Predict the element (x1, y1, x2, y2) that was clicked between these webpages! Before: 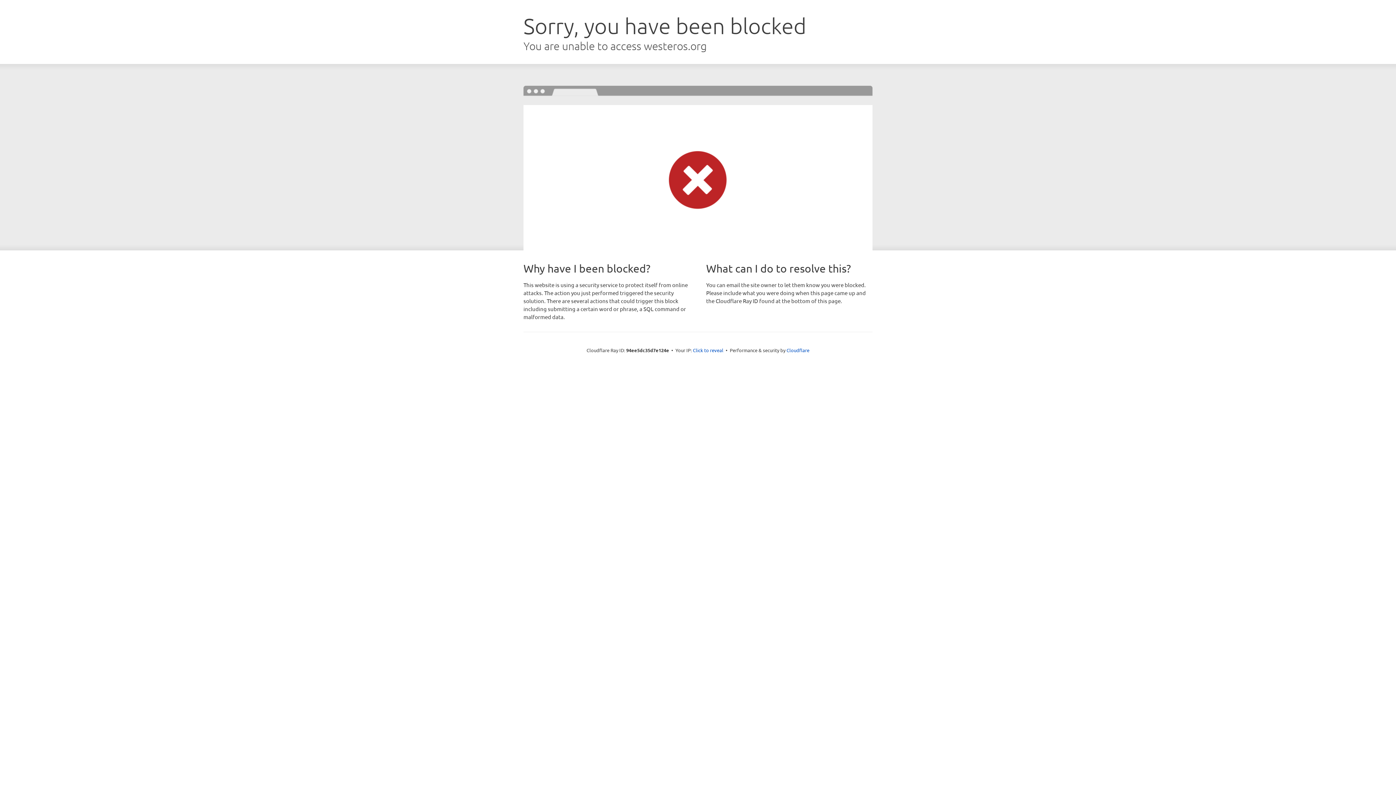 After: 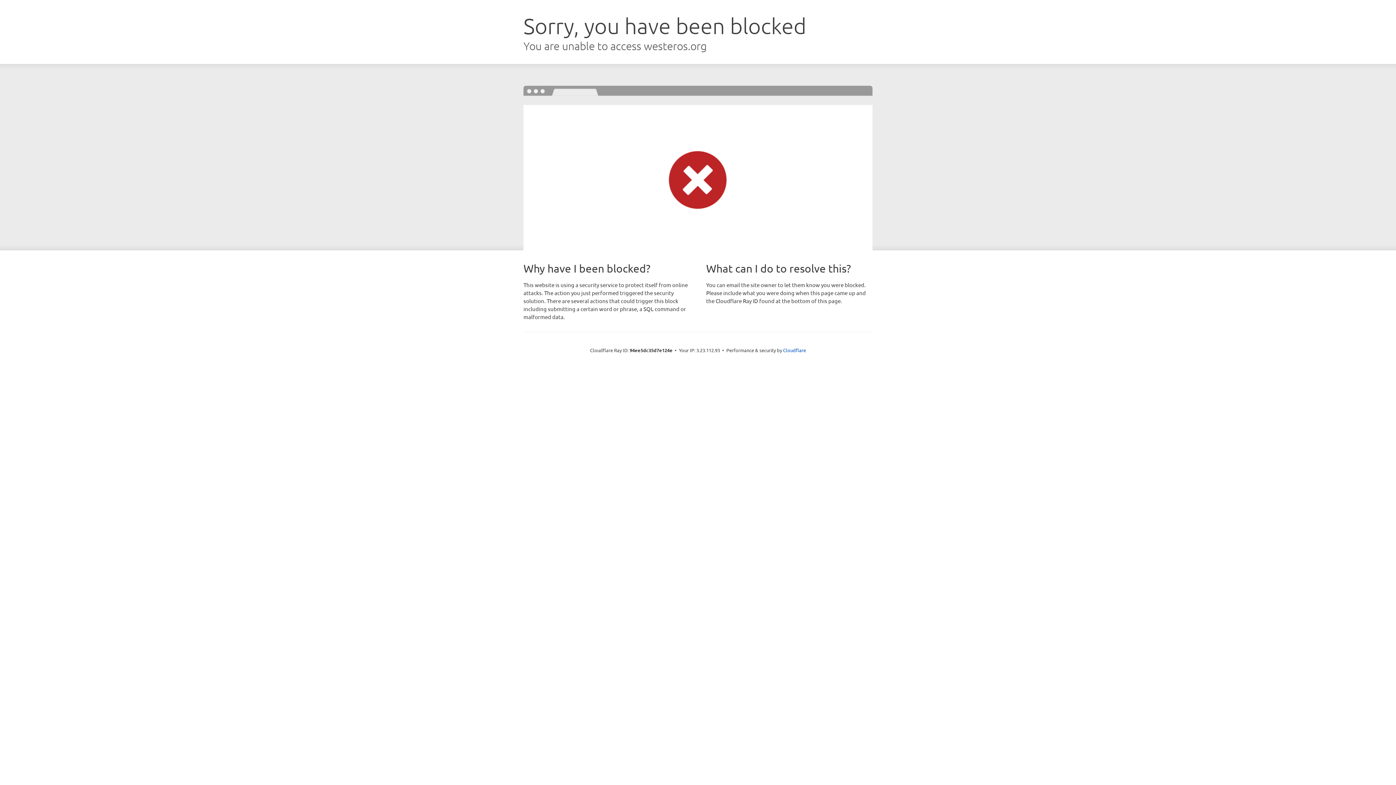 Action: label: Click to reveal bbox: (693, 346, 723, 353)